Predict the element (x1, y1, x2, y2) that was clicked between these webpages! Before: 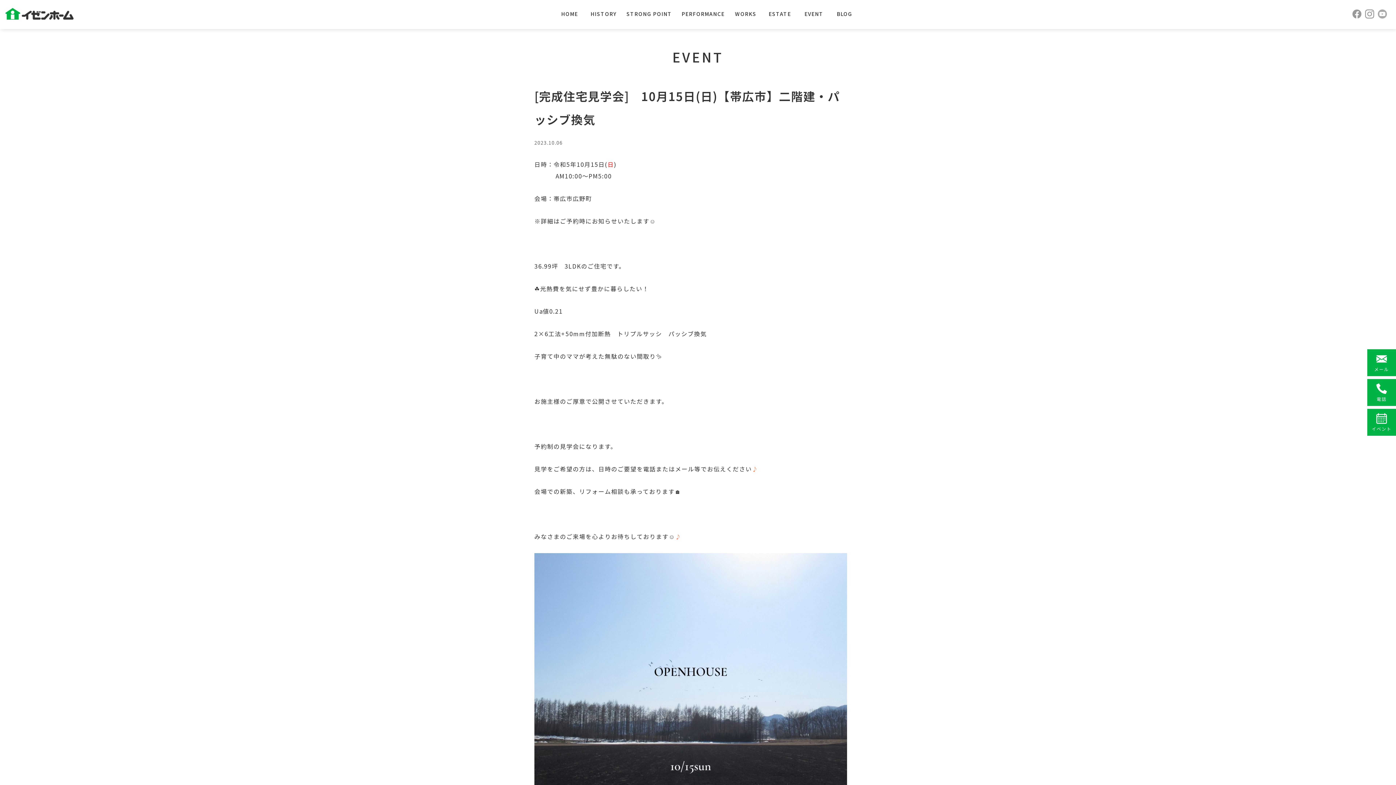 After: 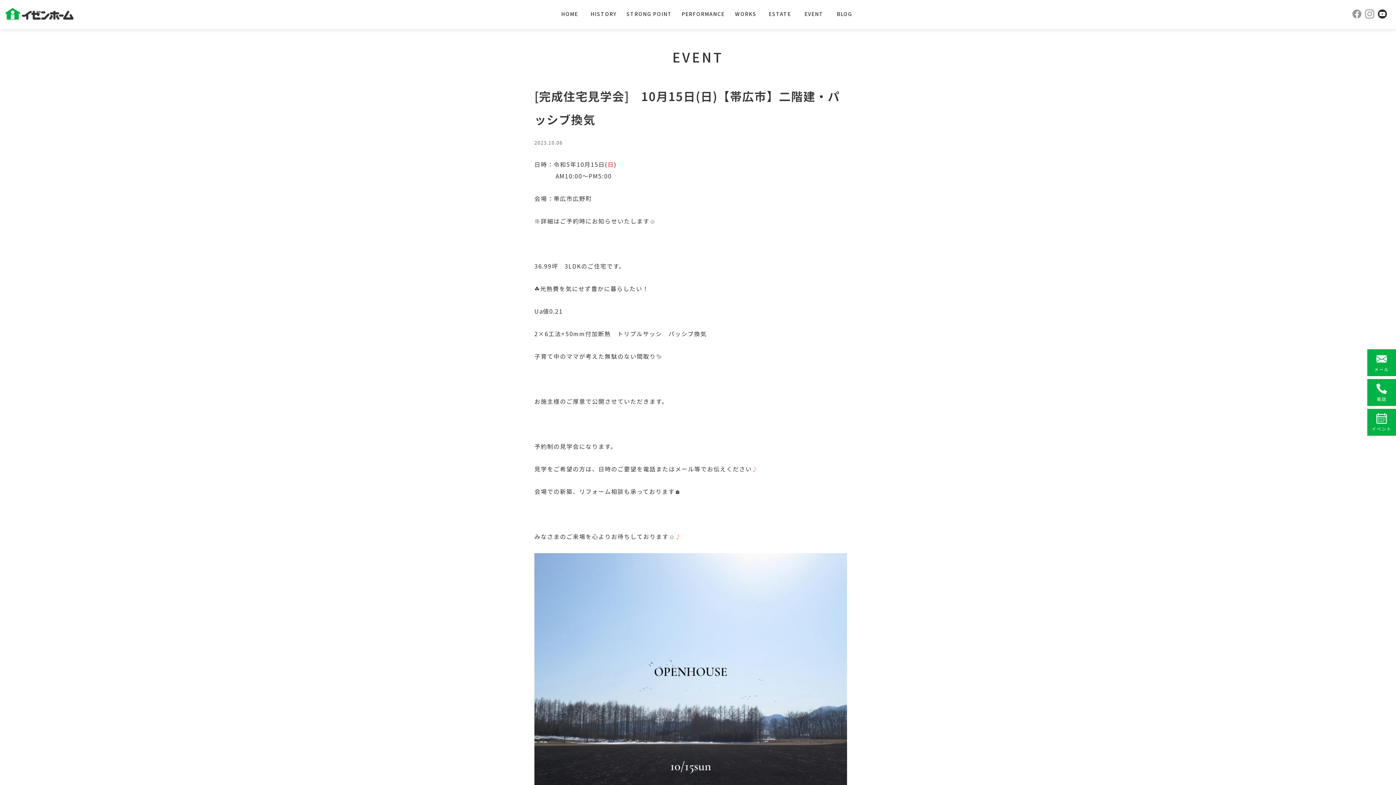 Action: bbox: (1378, 9, 1387, 21)